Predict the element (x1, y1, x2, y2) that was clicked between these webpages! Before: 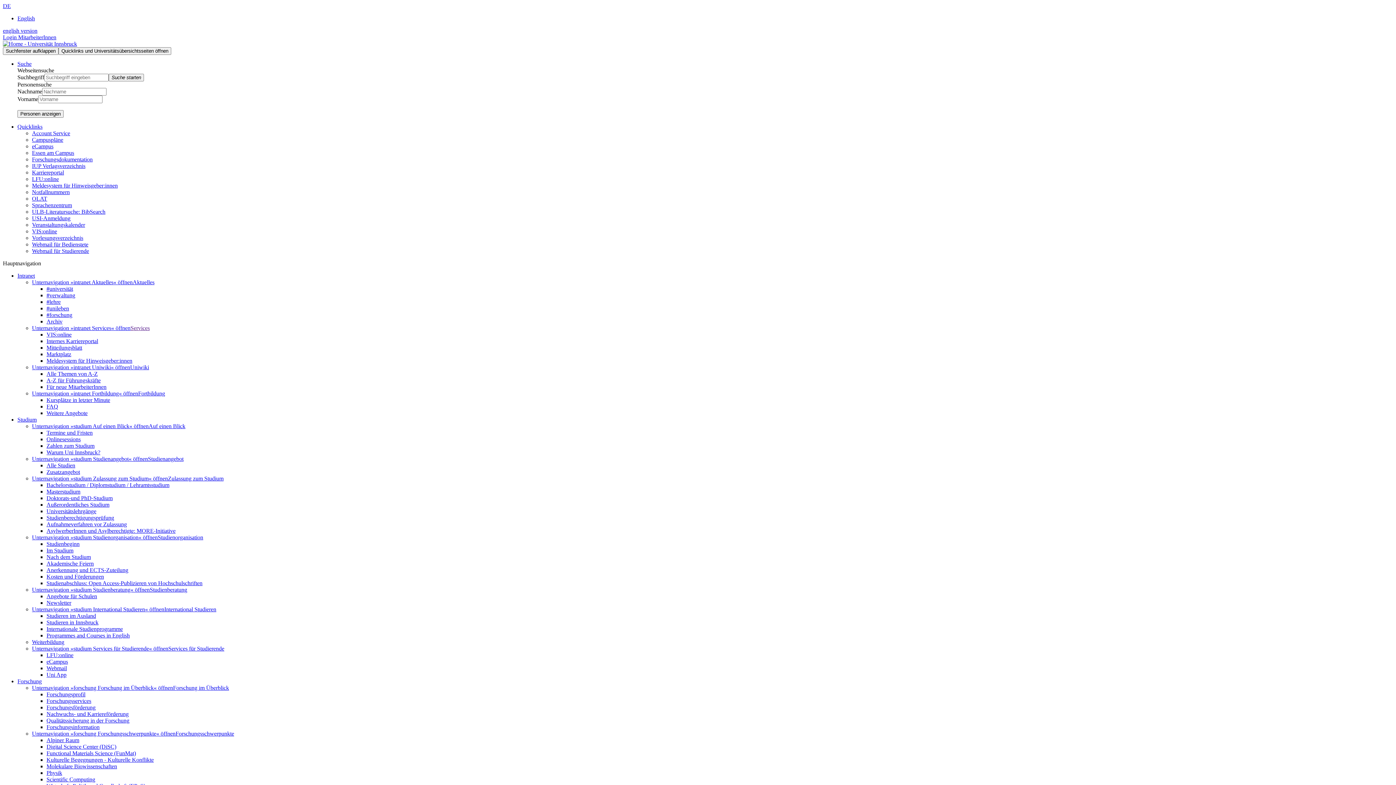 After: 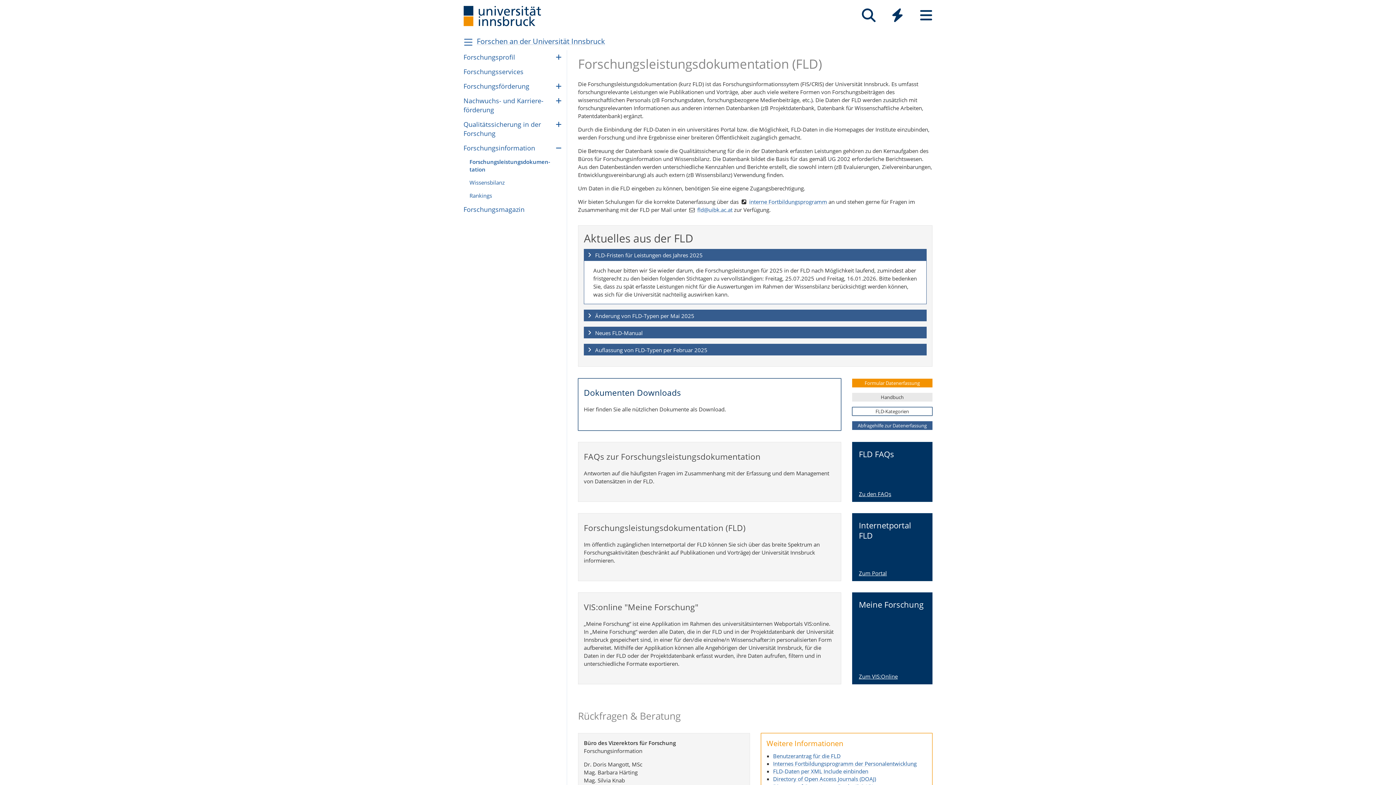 Action: label: Forschungsdokumentation bbox: (32, 156, 92, 162)